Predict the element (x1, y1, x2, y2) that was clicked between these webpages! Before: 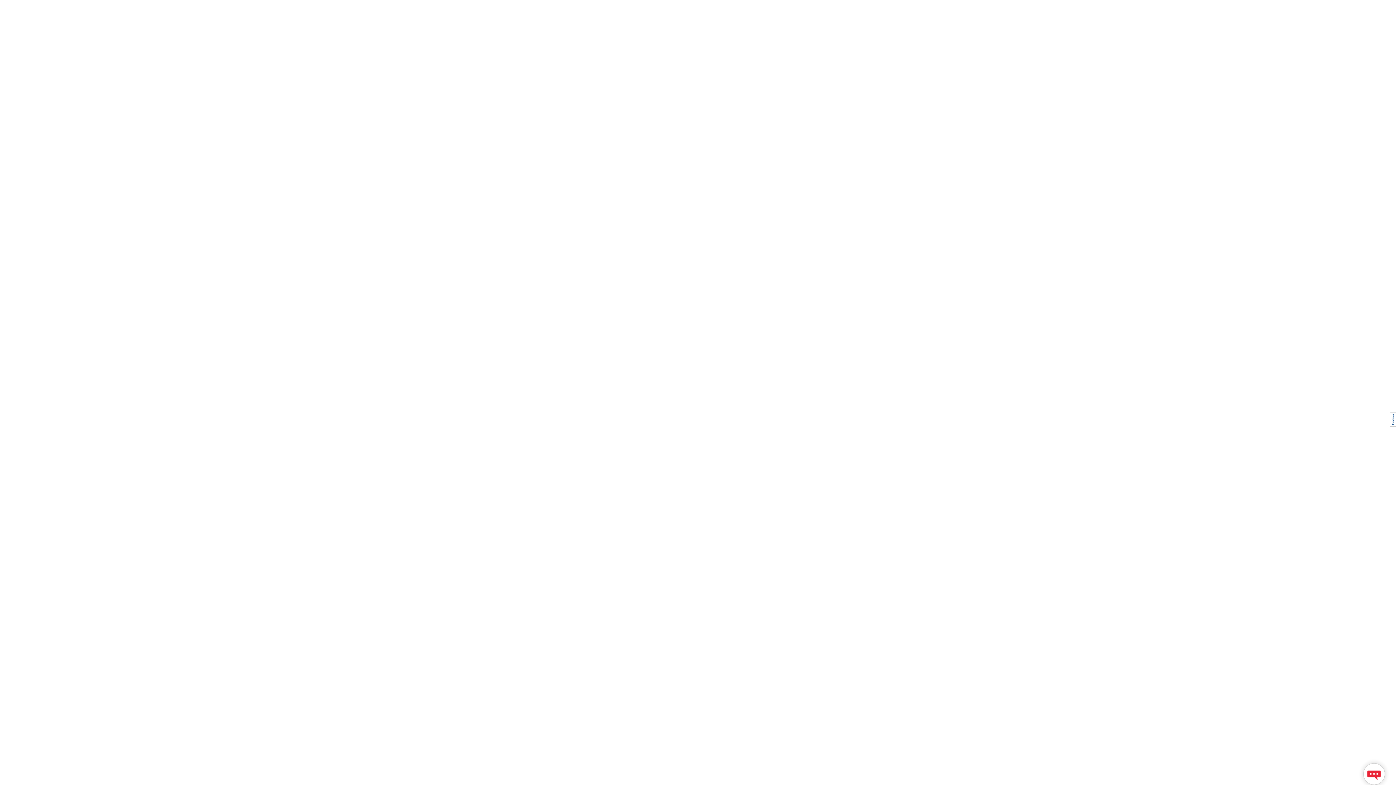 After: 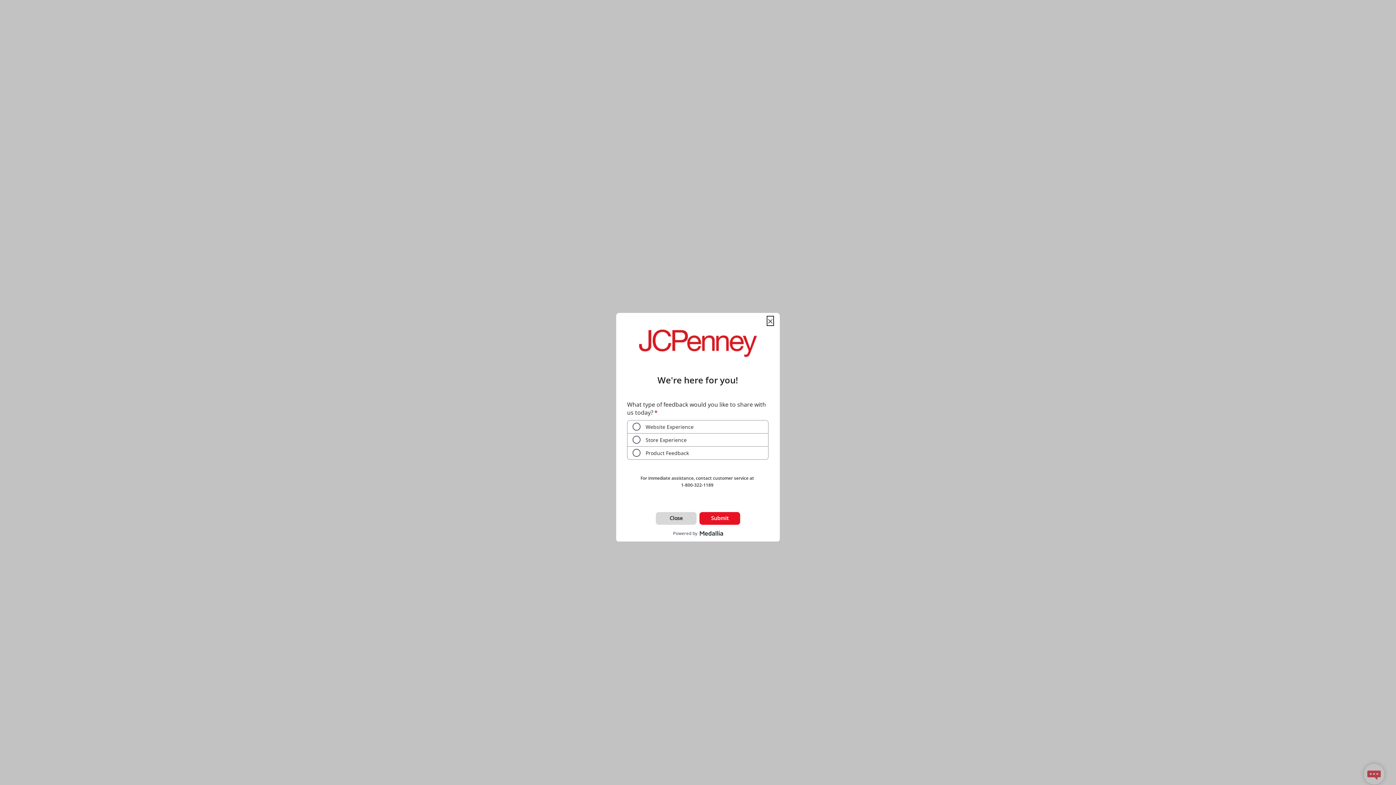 Action: bbox: (1384, 392, 1396, 421)